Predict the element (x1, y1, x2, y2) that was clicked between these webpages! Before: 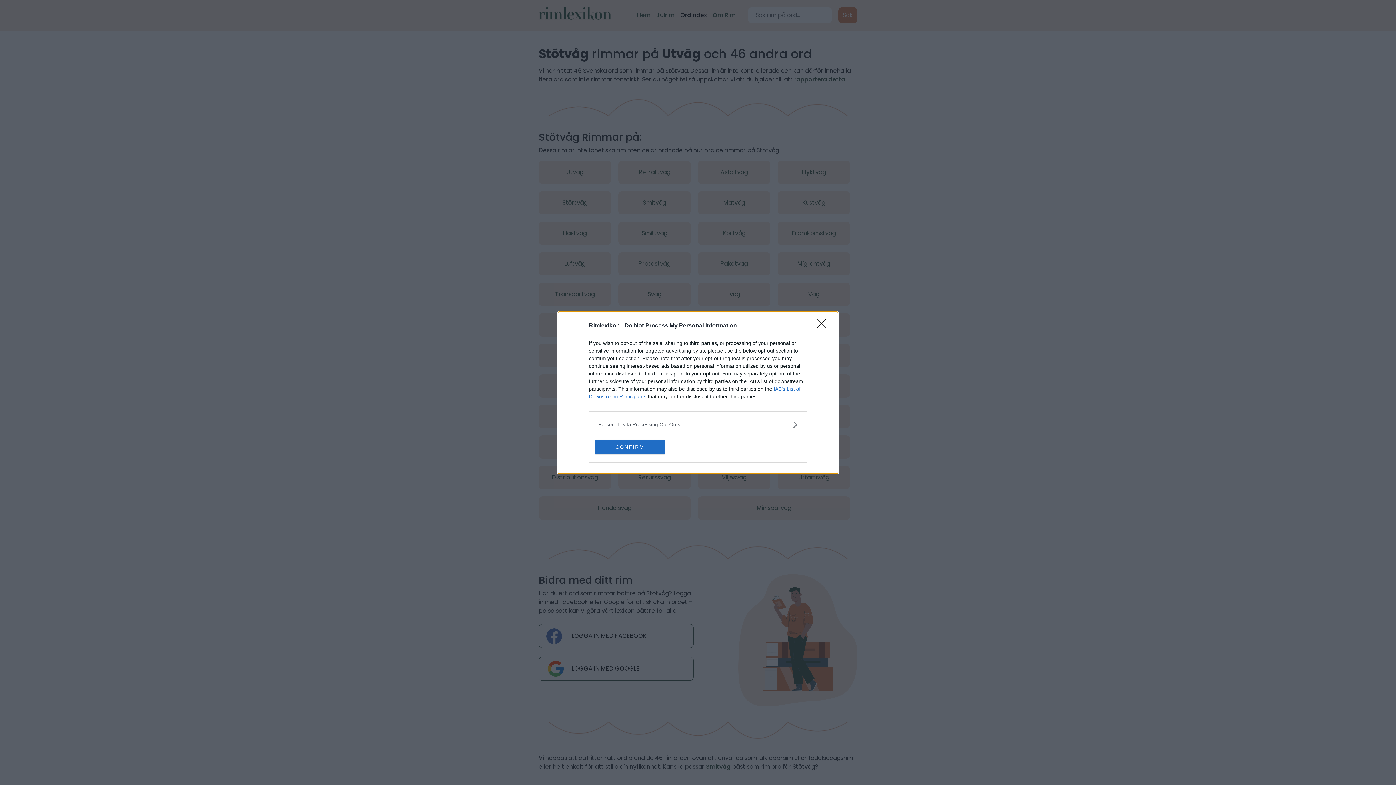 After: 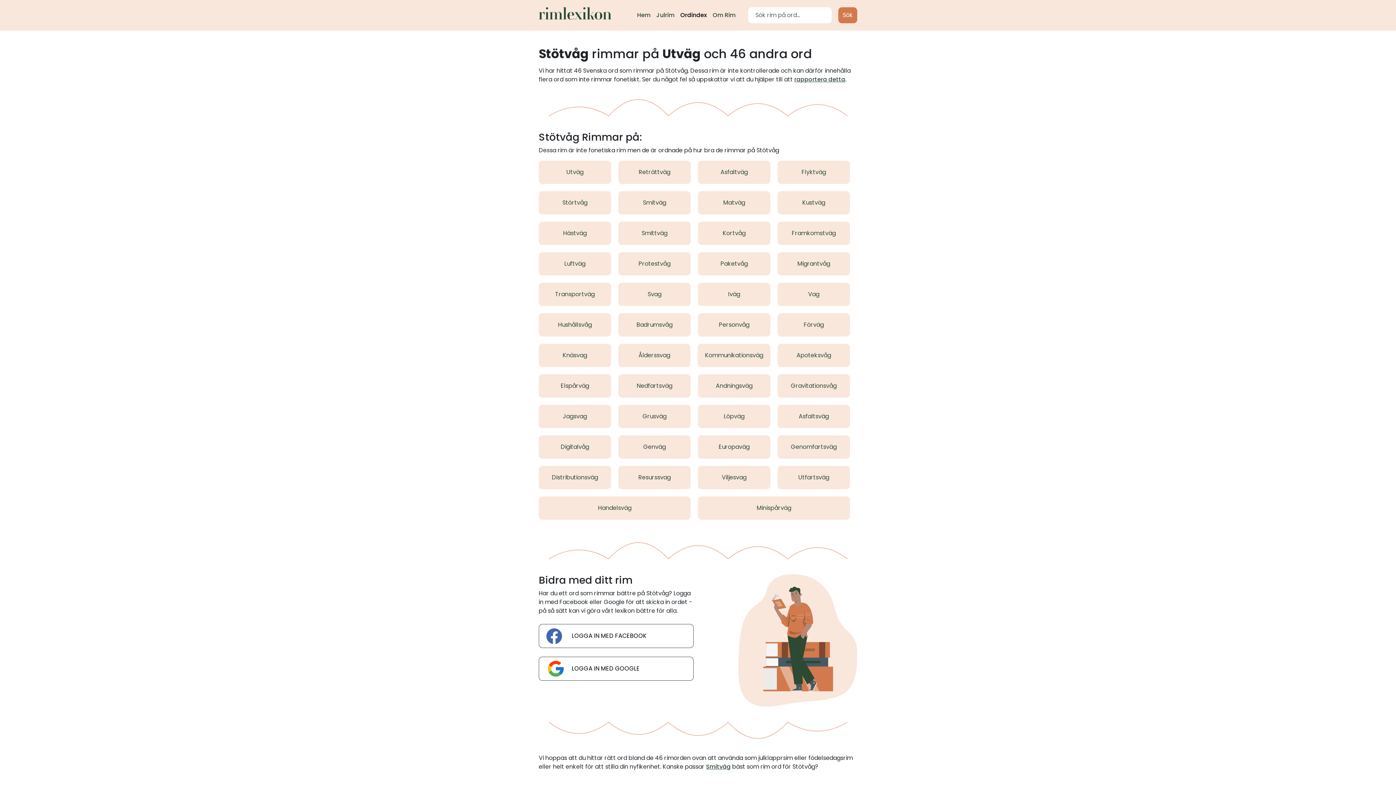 Action: bbox: (595, 439, 664, 454) label: CONFIRM